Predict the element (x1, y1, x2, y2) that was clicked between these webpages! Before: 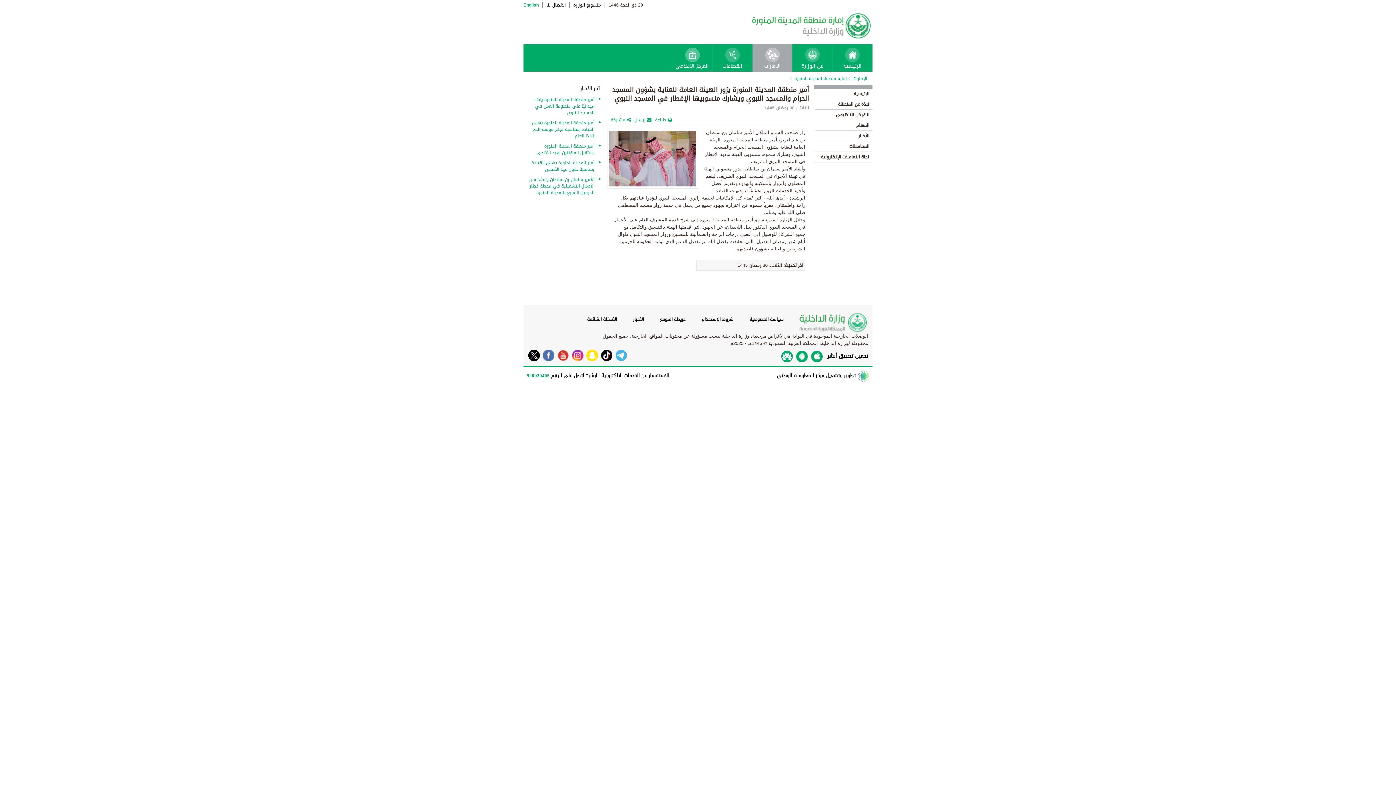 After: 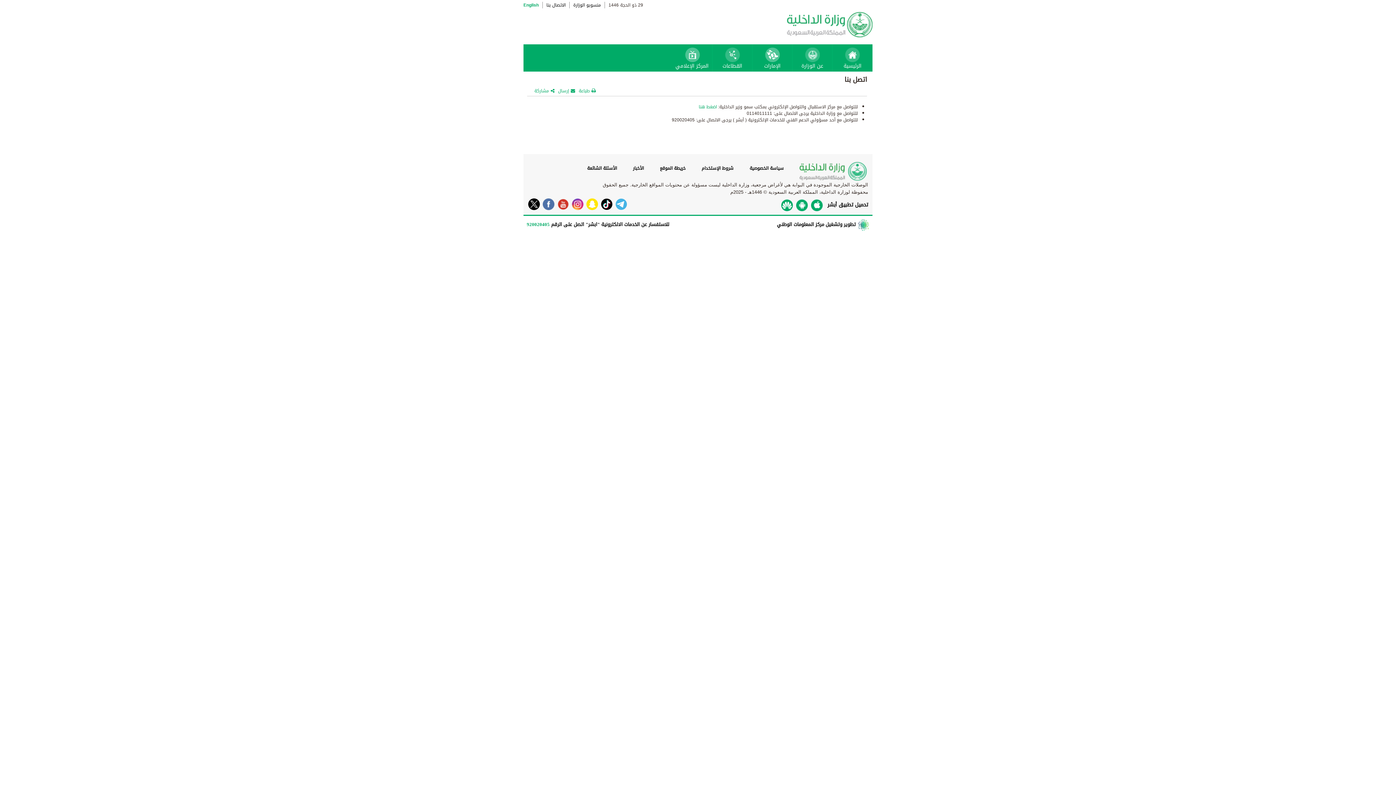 Action: bbox: (546, 1, 565, 11) label: الاتصال بنا